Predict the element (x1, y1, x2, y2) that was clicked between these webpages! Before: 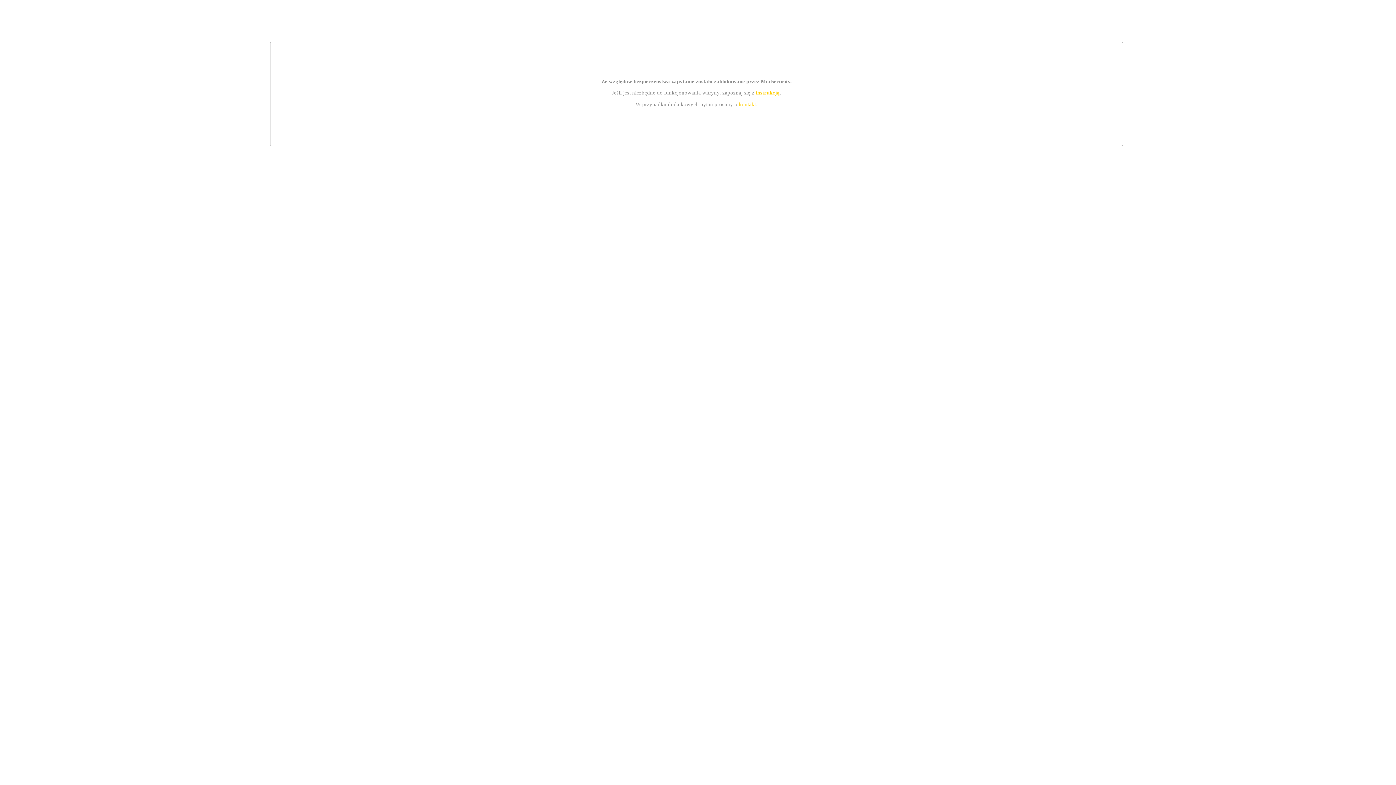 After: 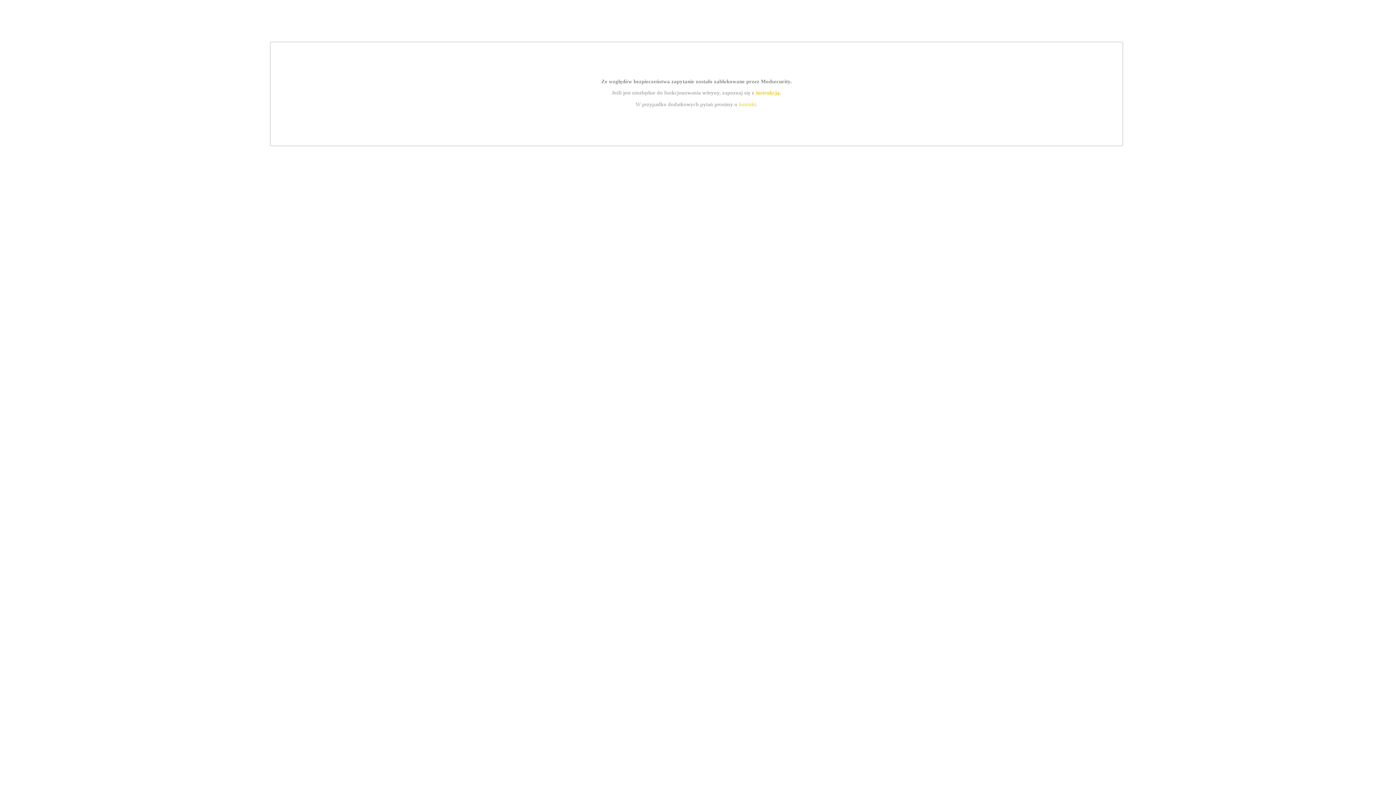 Action: label: instrukcją bbox: (755, 89, 779, 95)